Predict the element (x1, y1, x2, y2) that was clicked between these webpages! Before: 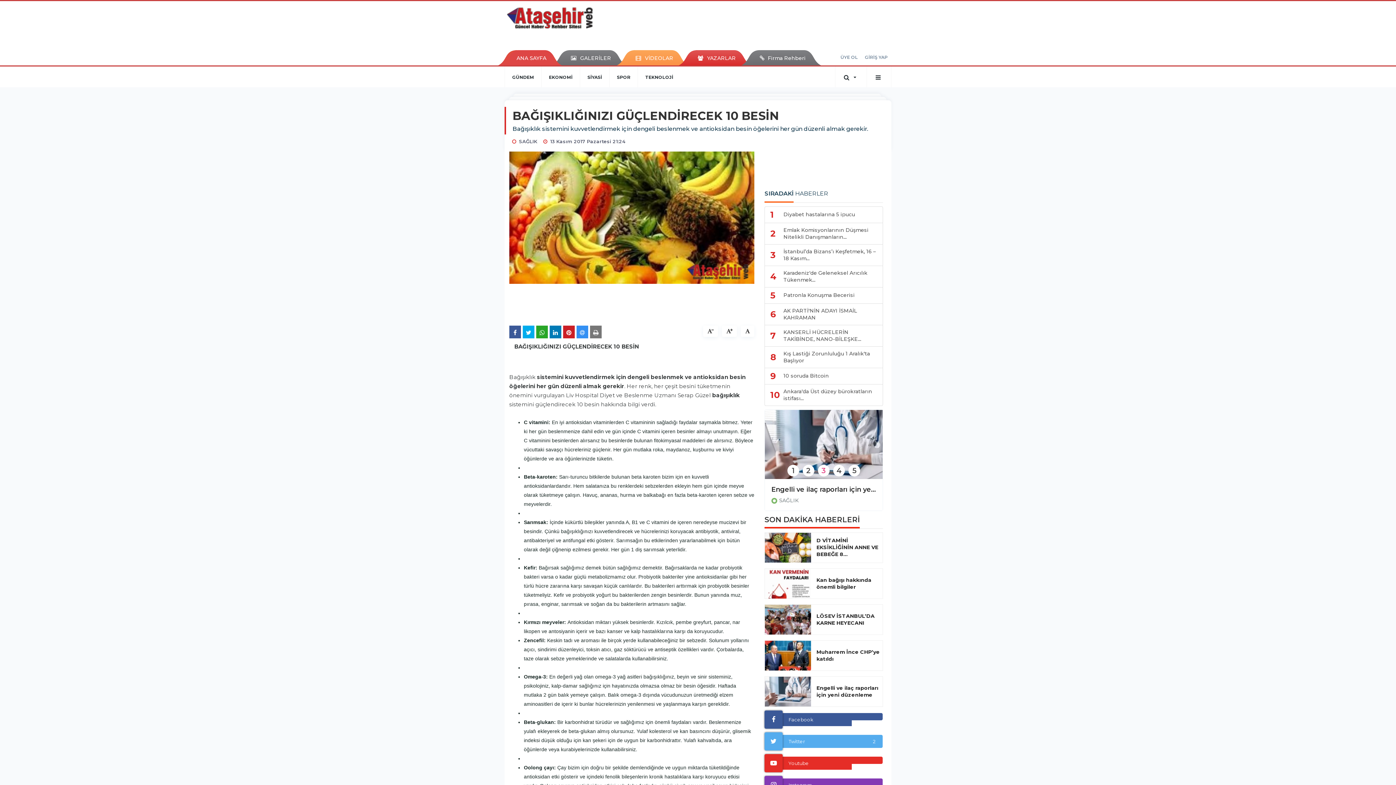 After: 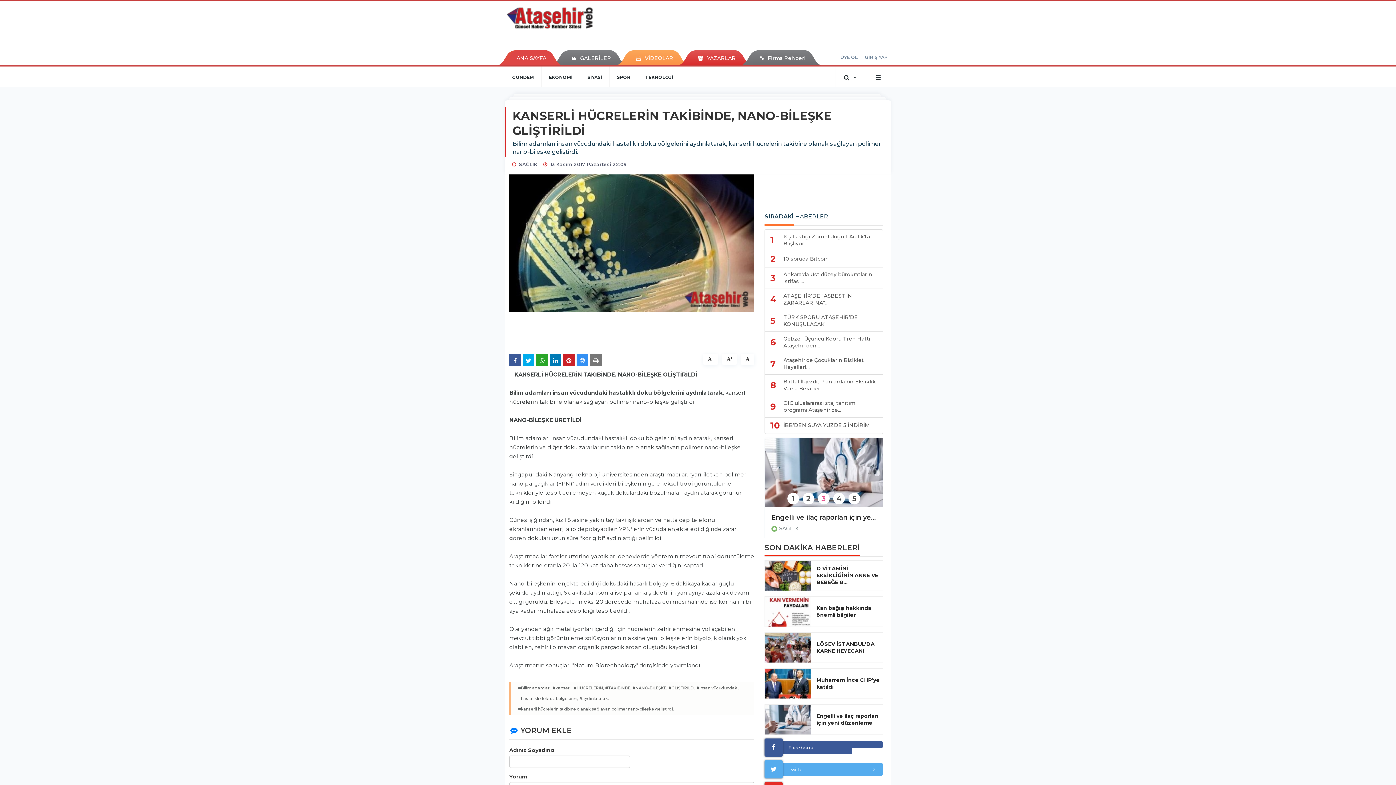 Action: bbox: (764, 325, 883, 346) label: 7	KANSERLİ HÜCRELERİN TAKİBİNDE, NANO-BİLEŞKE...